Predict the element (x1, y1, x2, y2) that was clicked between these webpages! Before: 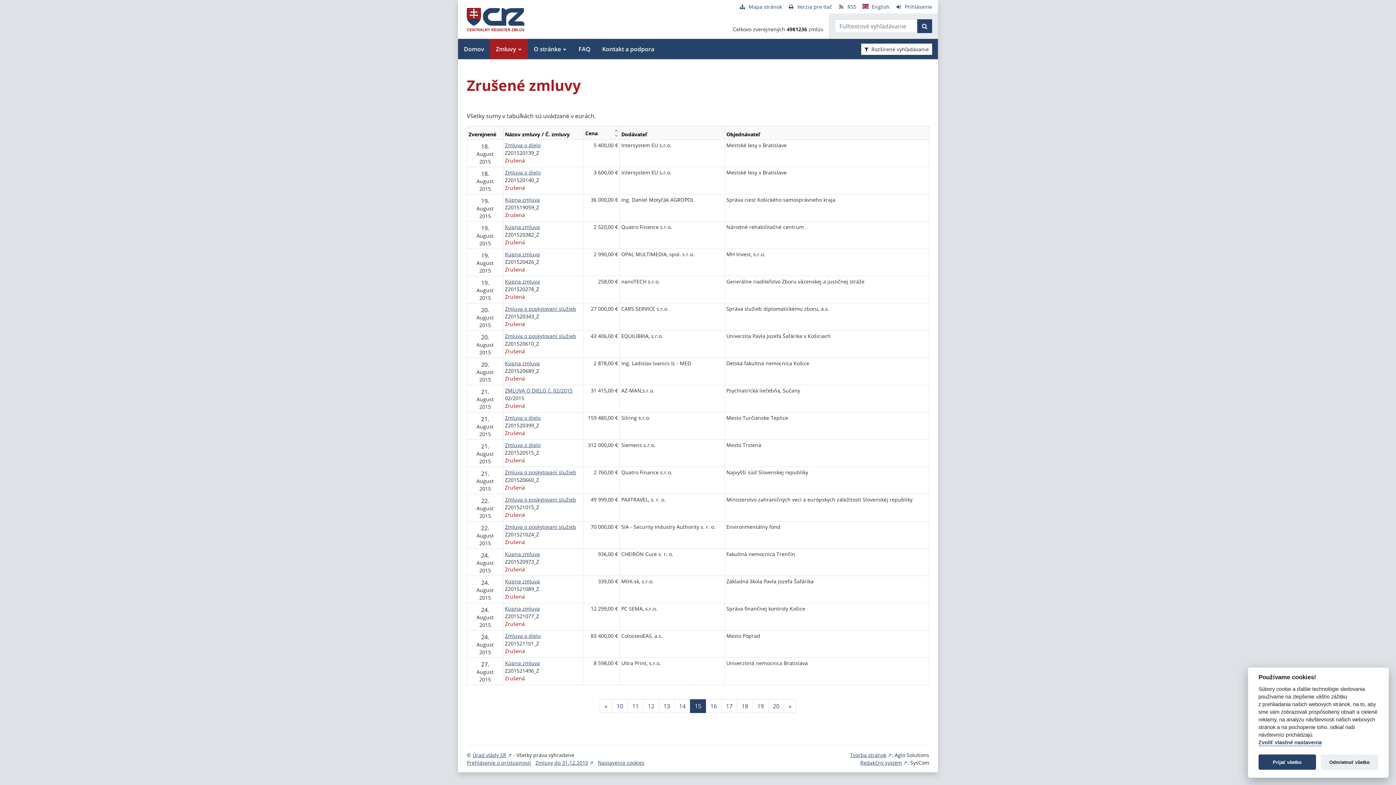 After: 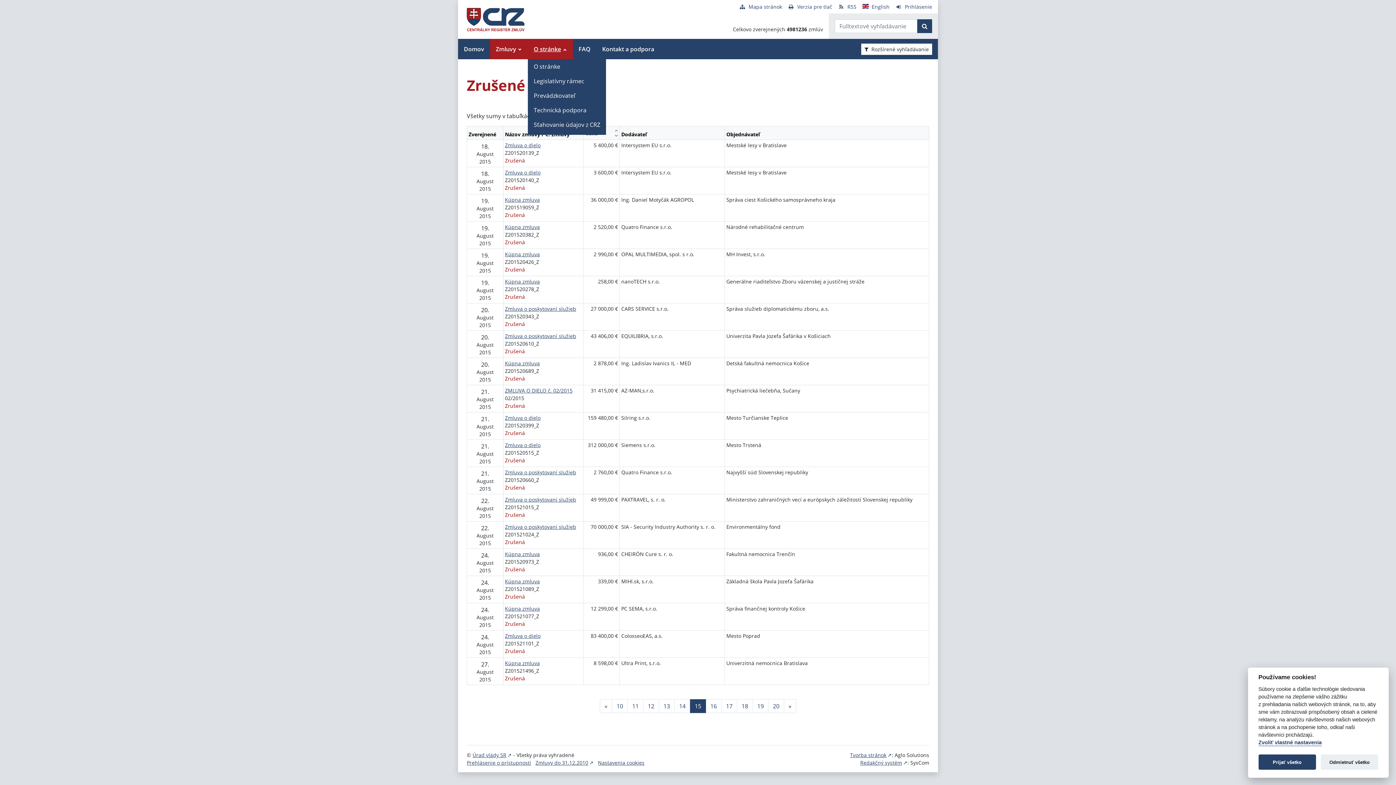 Action: label: O stránke bbox: (528, 38, 572, 59)